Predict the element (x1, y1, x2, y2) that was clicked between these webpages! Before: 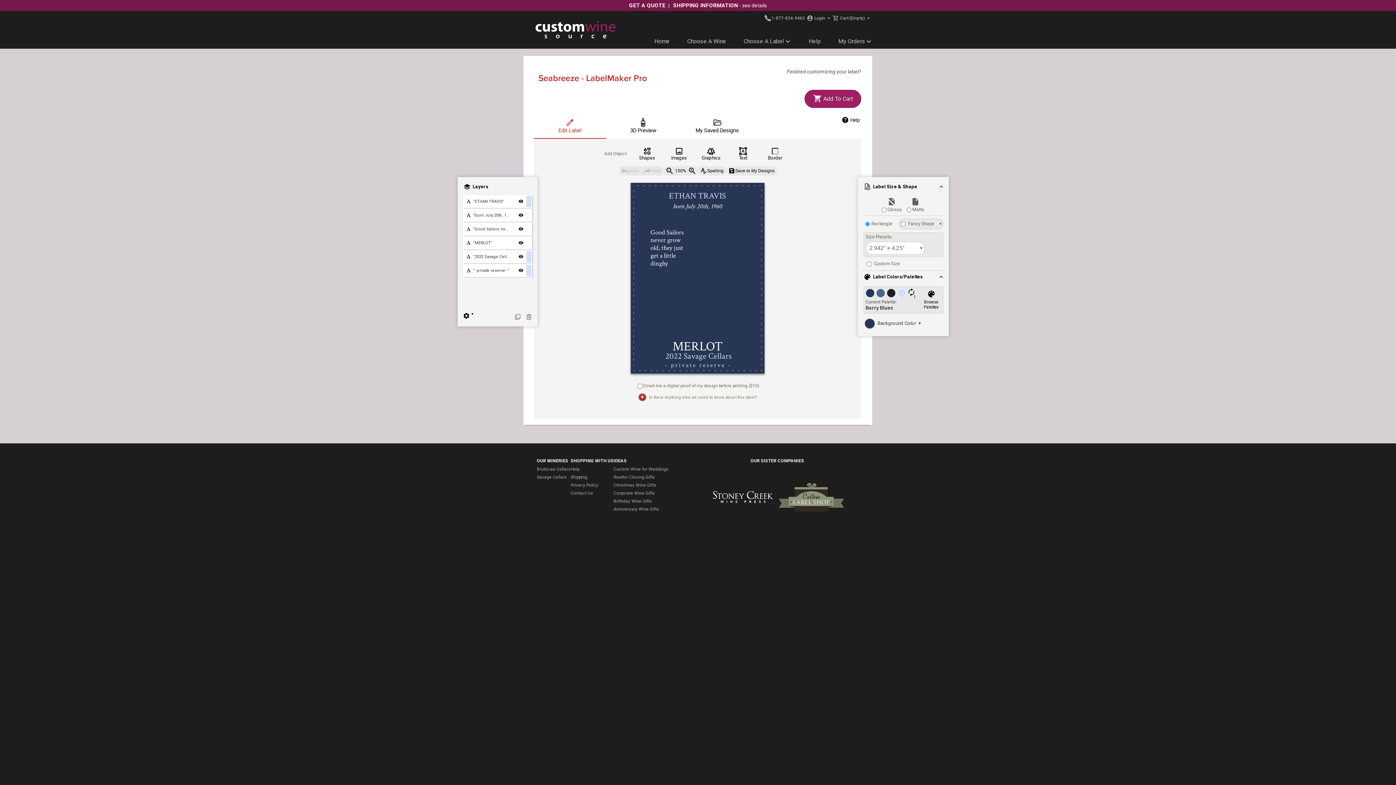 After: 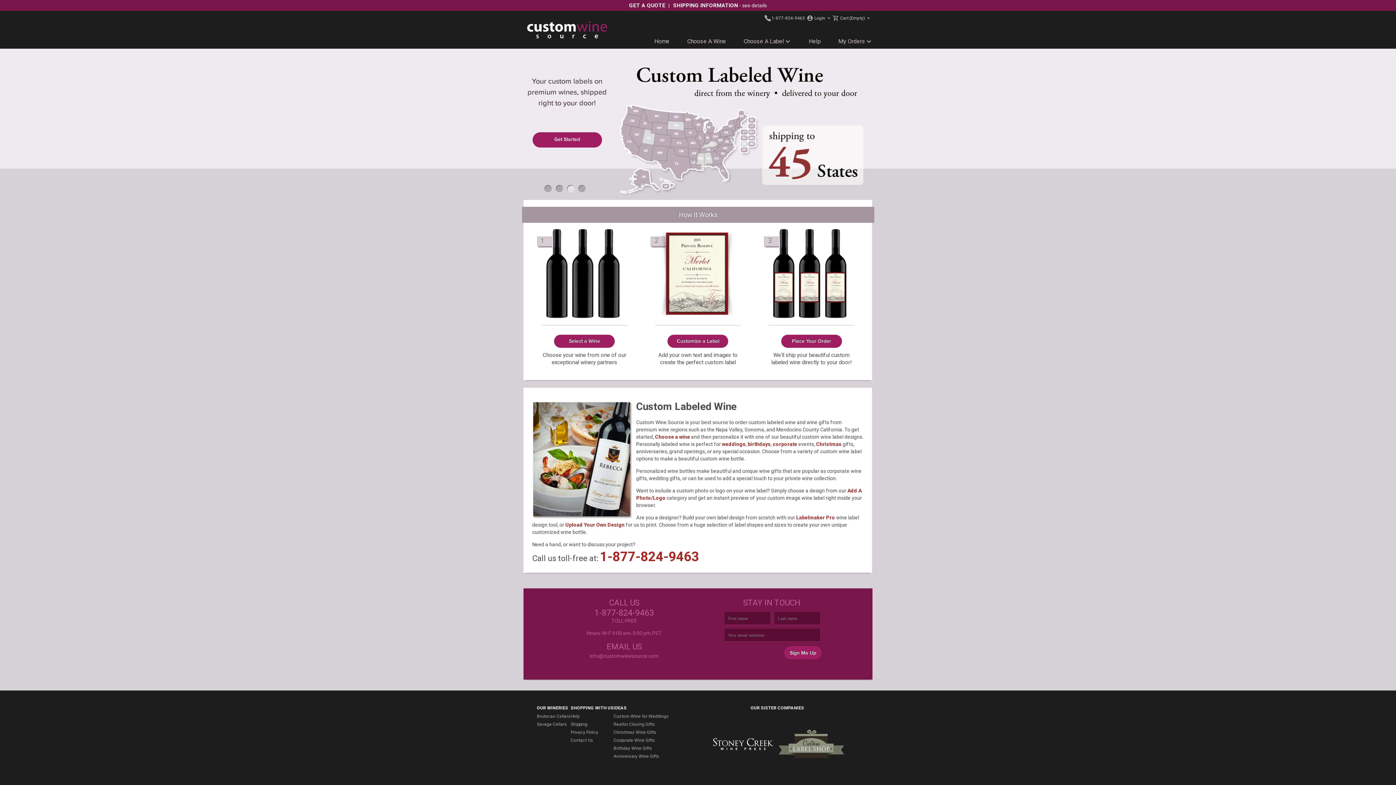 Action: bbox: (532, 10, 619, 48)